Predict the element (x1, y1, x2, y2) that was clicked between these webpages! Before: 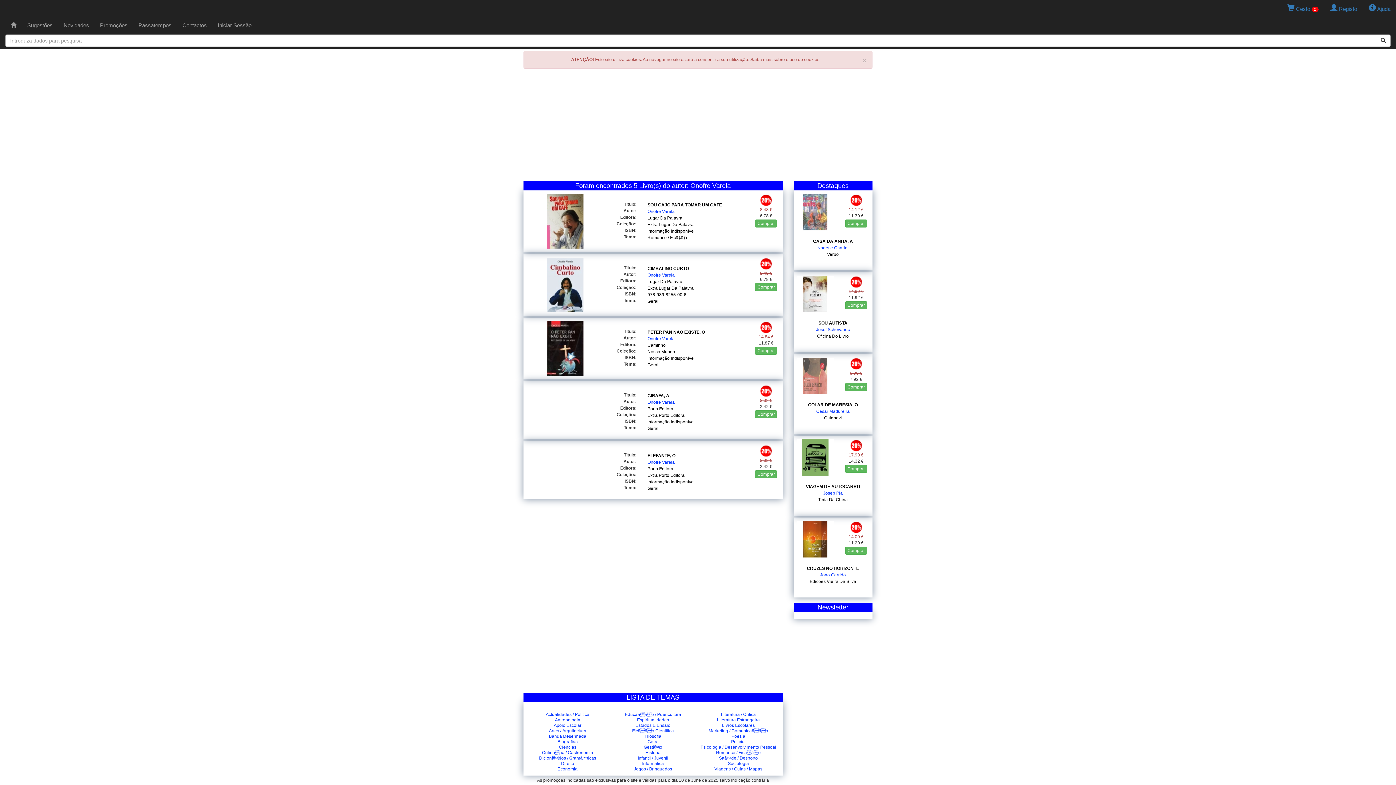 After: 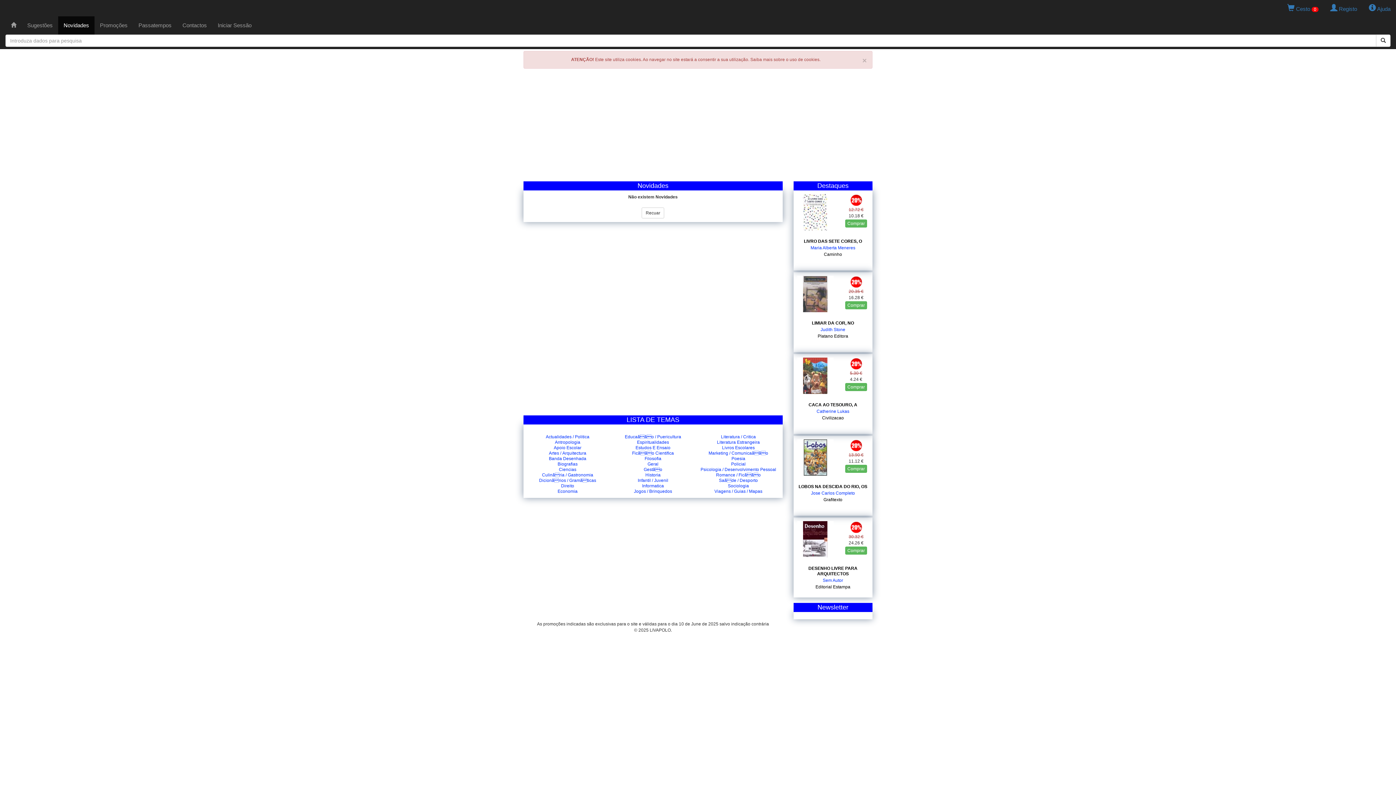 Action: bbox: (58, 16, 94, 34) label: Novidades